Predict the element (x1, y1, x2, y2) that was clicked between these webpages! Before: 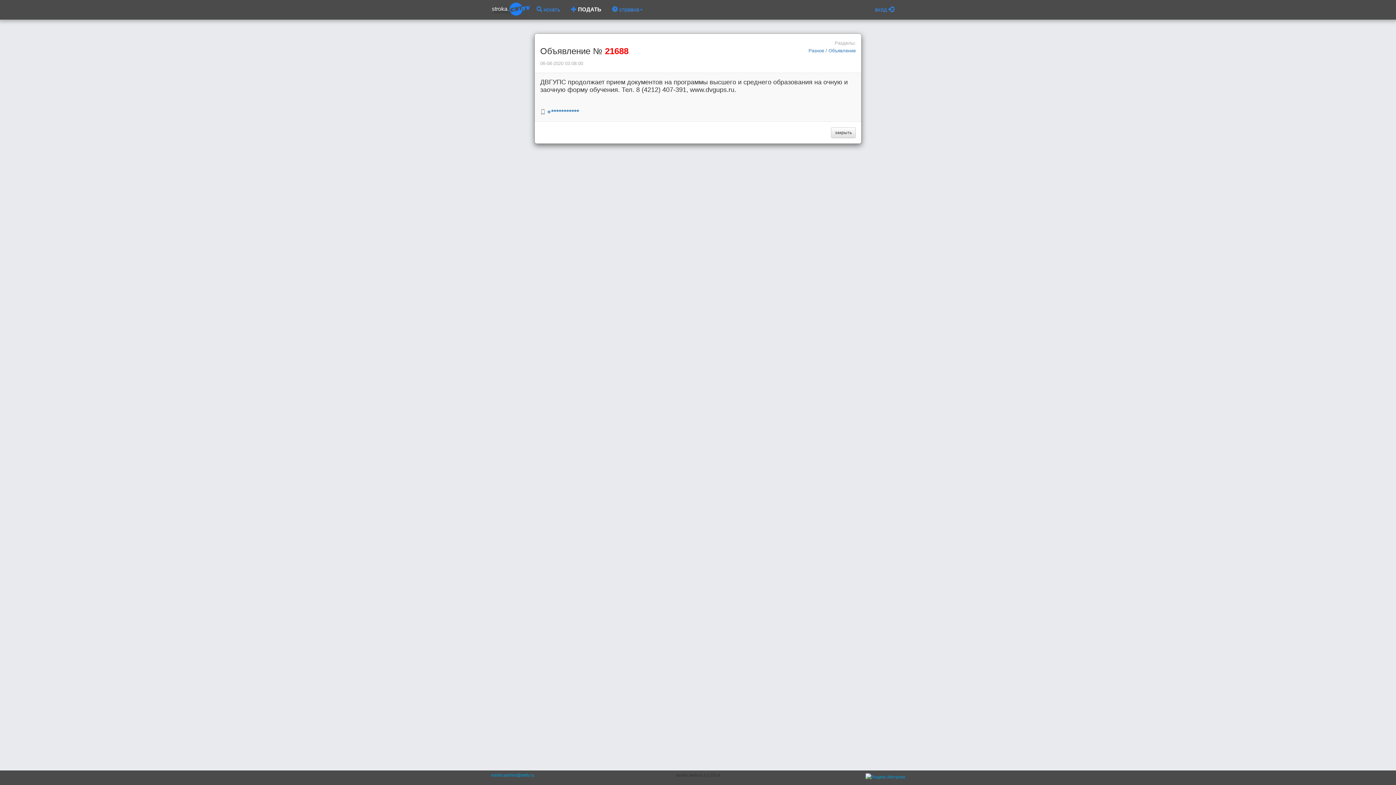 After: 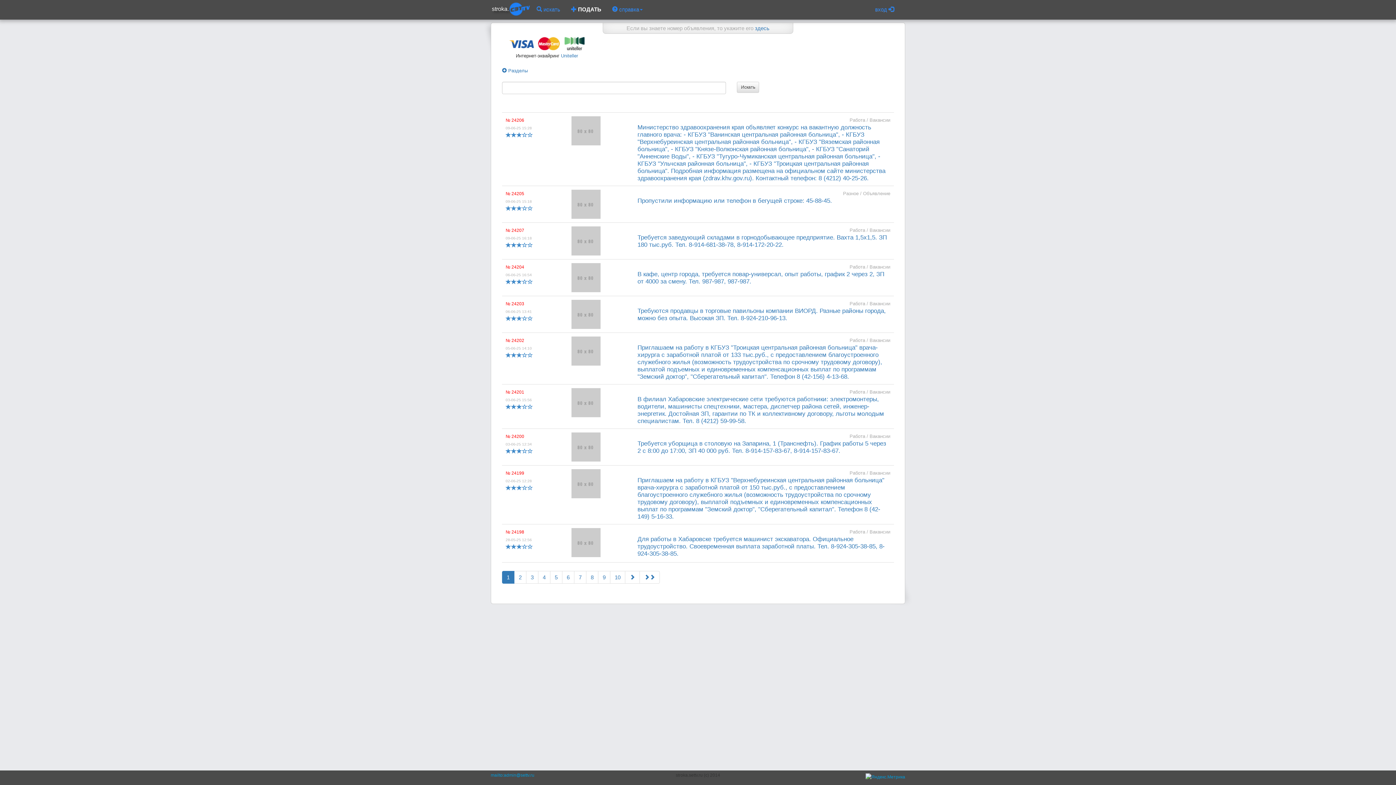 Action: bbox: (531, 0, 565, 18) label:  искать